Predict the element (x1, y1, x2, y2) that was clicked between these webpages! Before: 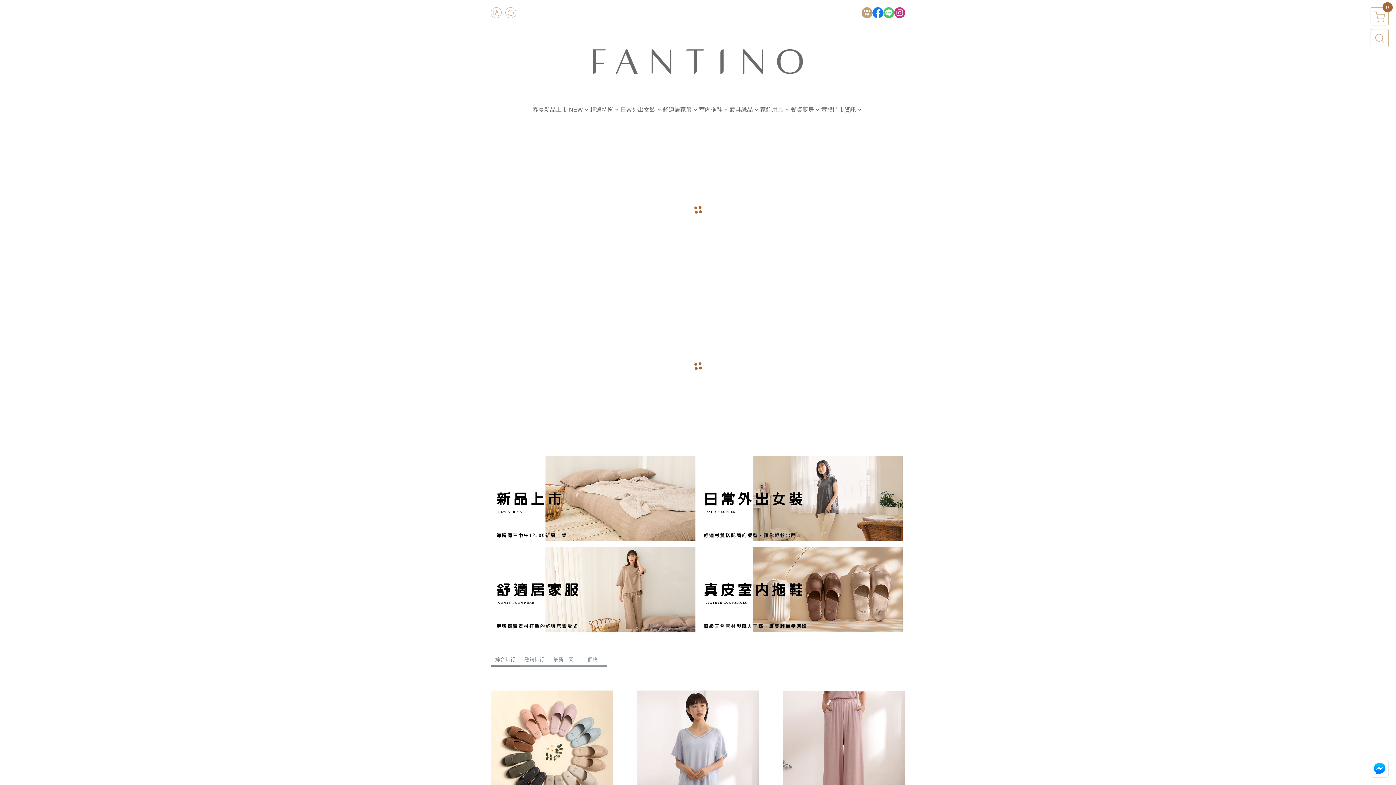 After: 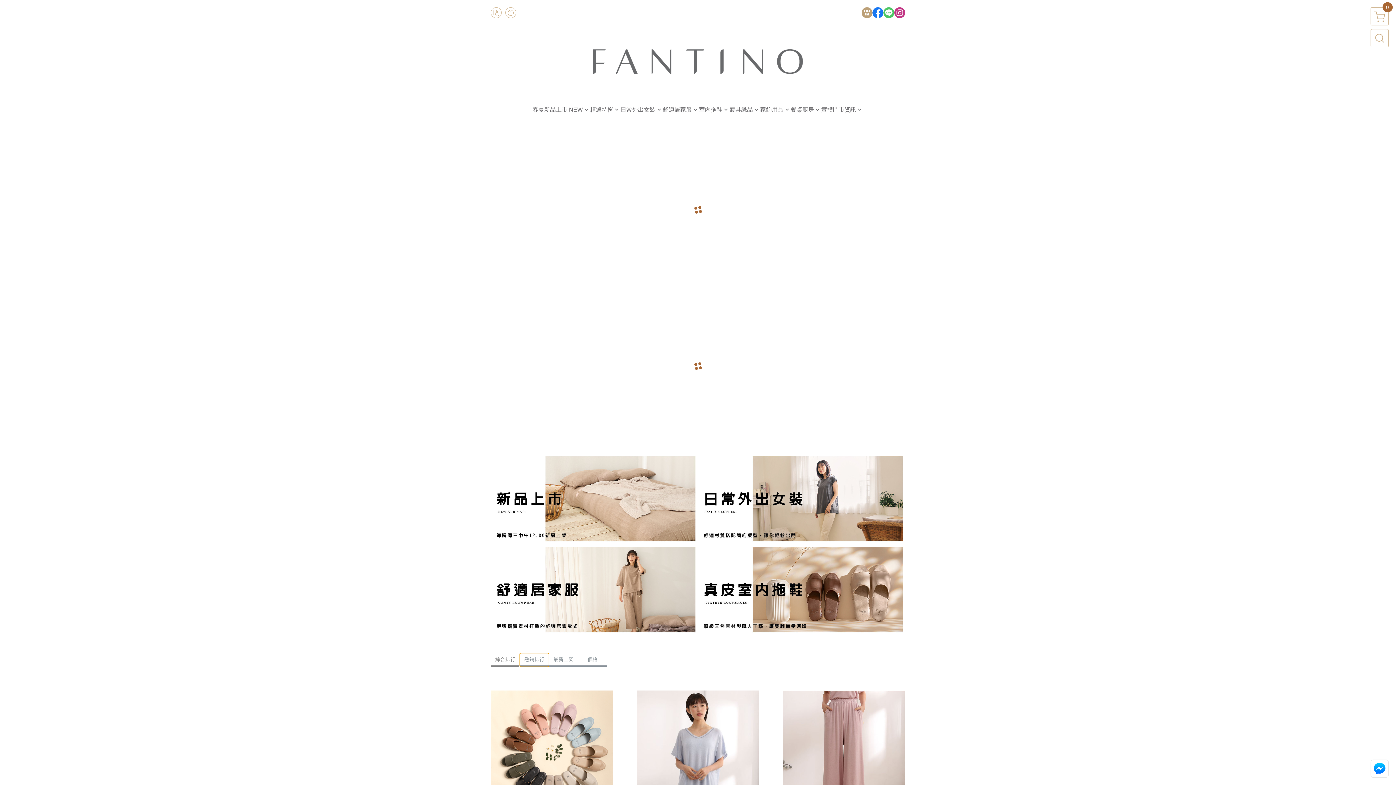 Action: bbox: (520, 653, 549, 667) label: 熱銷排行